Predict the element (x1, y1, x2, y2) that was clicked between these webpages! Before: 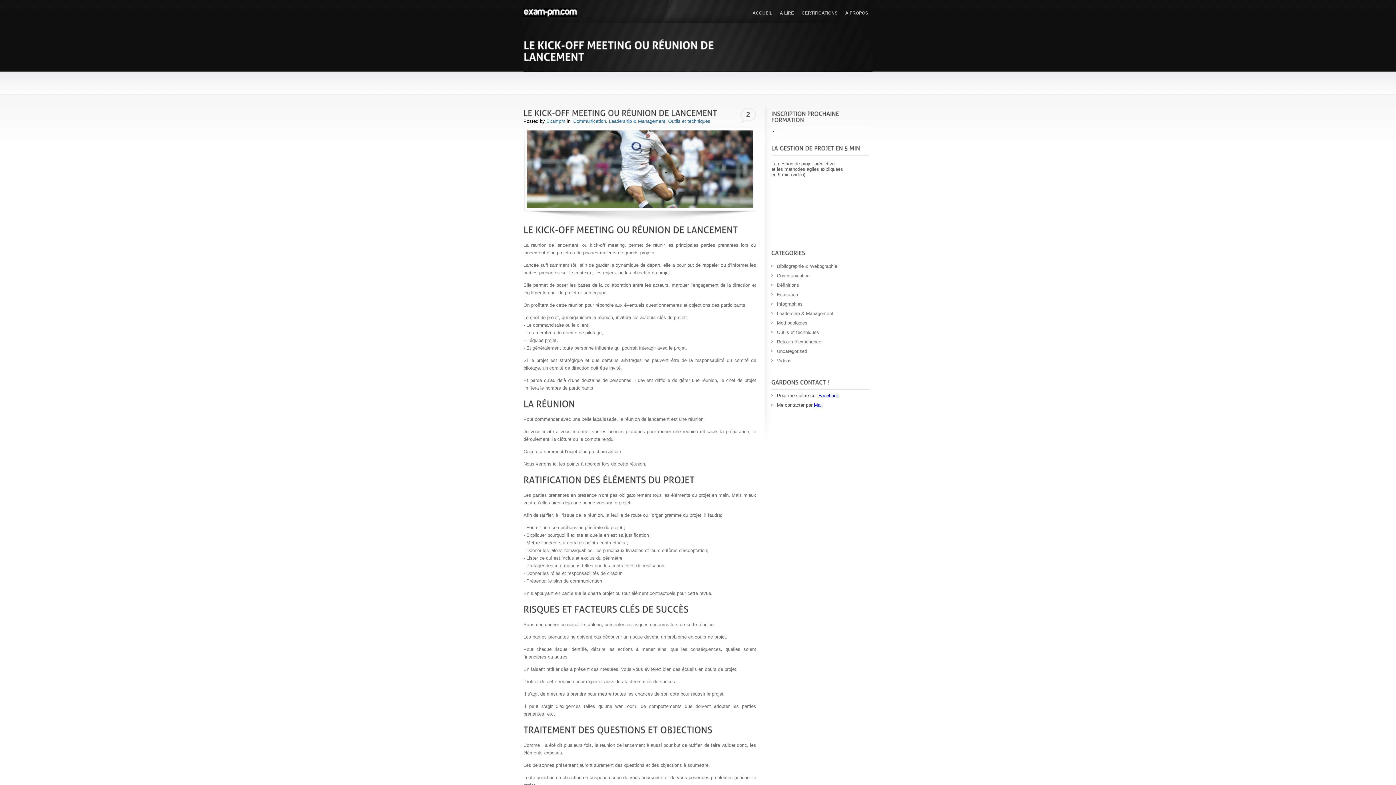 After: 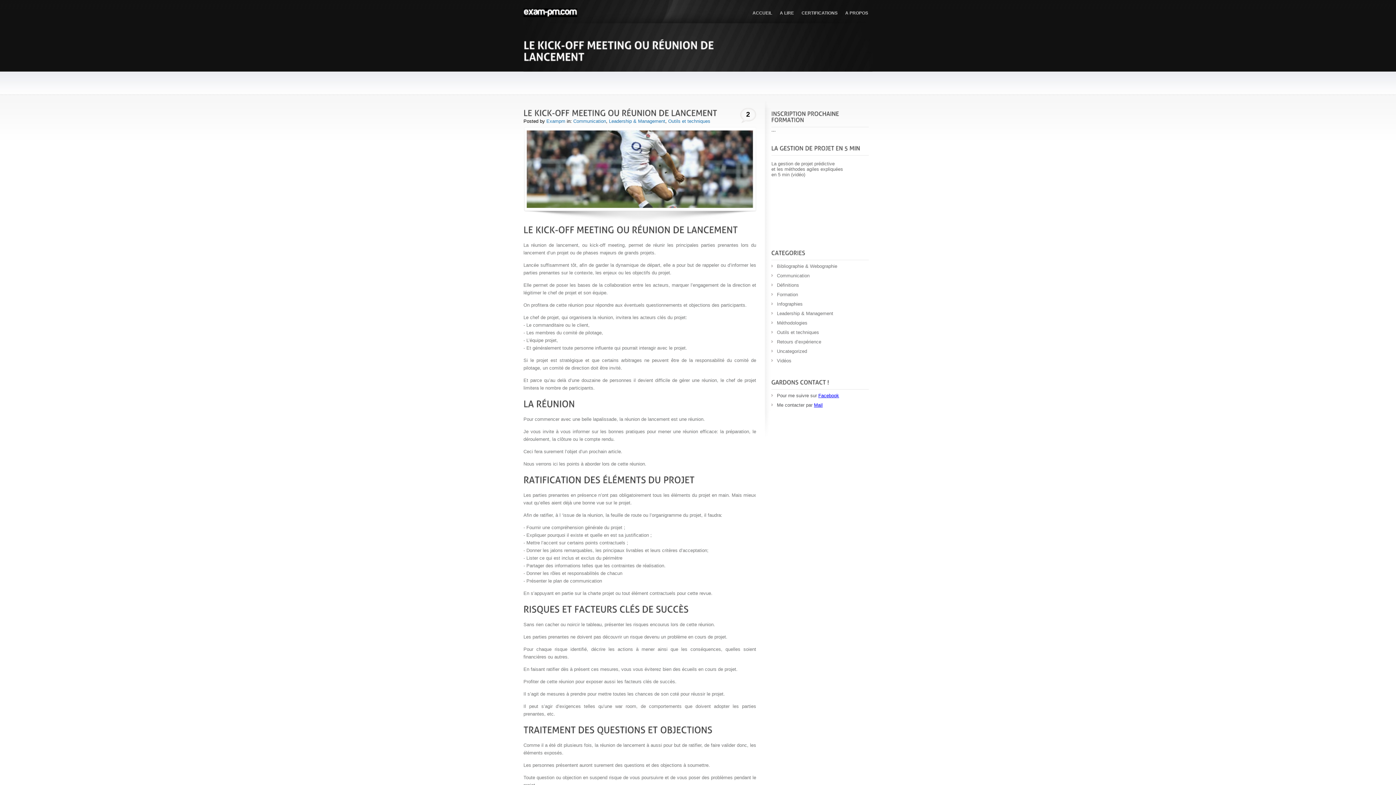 Action: label: 2 bbox: (746, 110, 750, 118)